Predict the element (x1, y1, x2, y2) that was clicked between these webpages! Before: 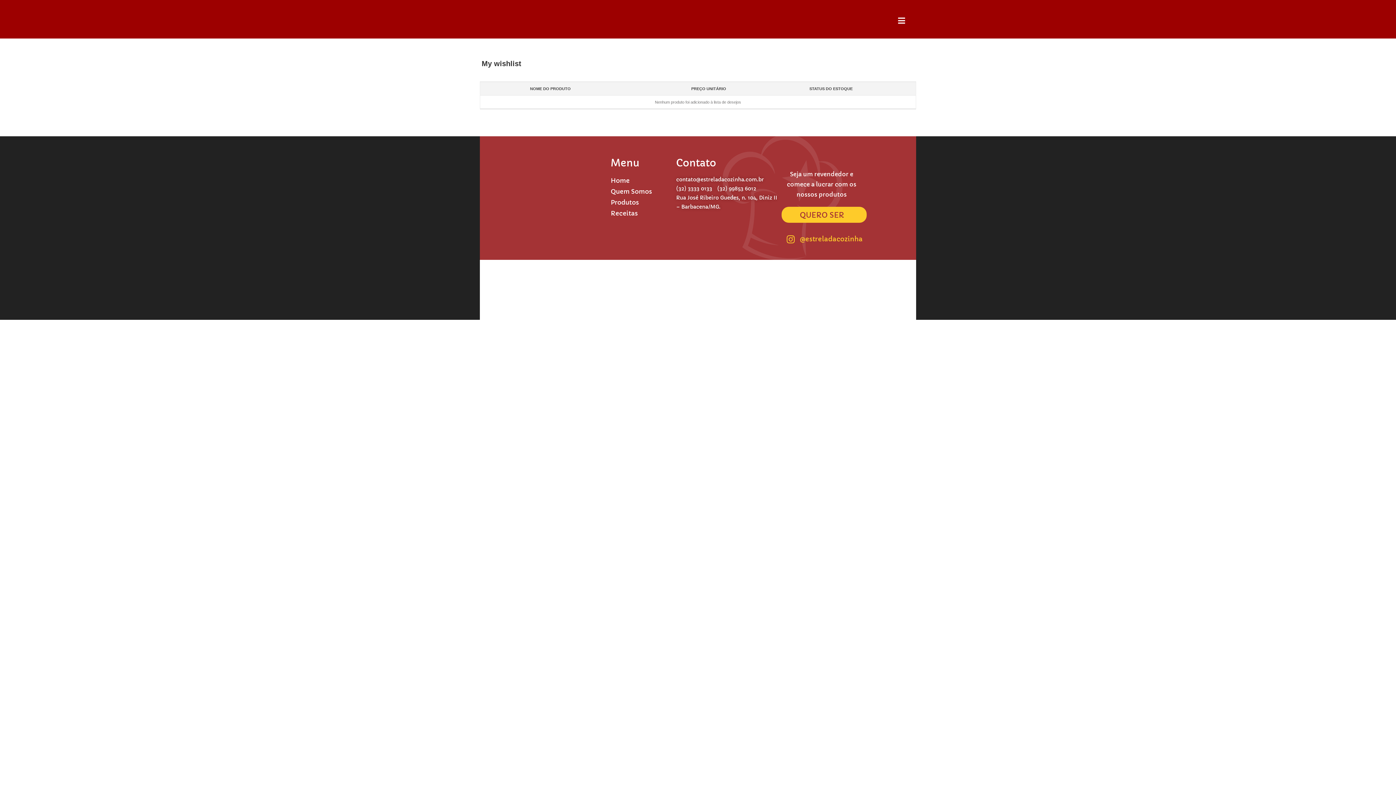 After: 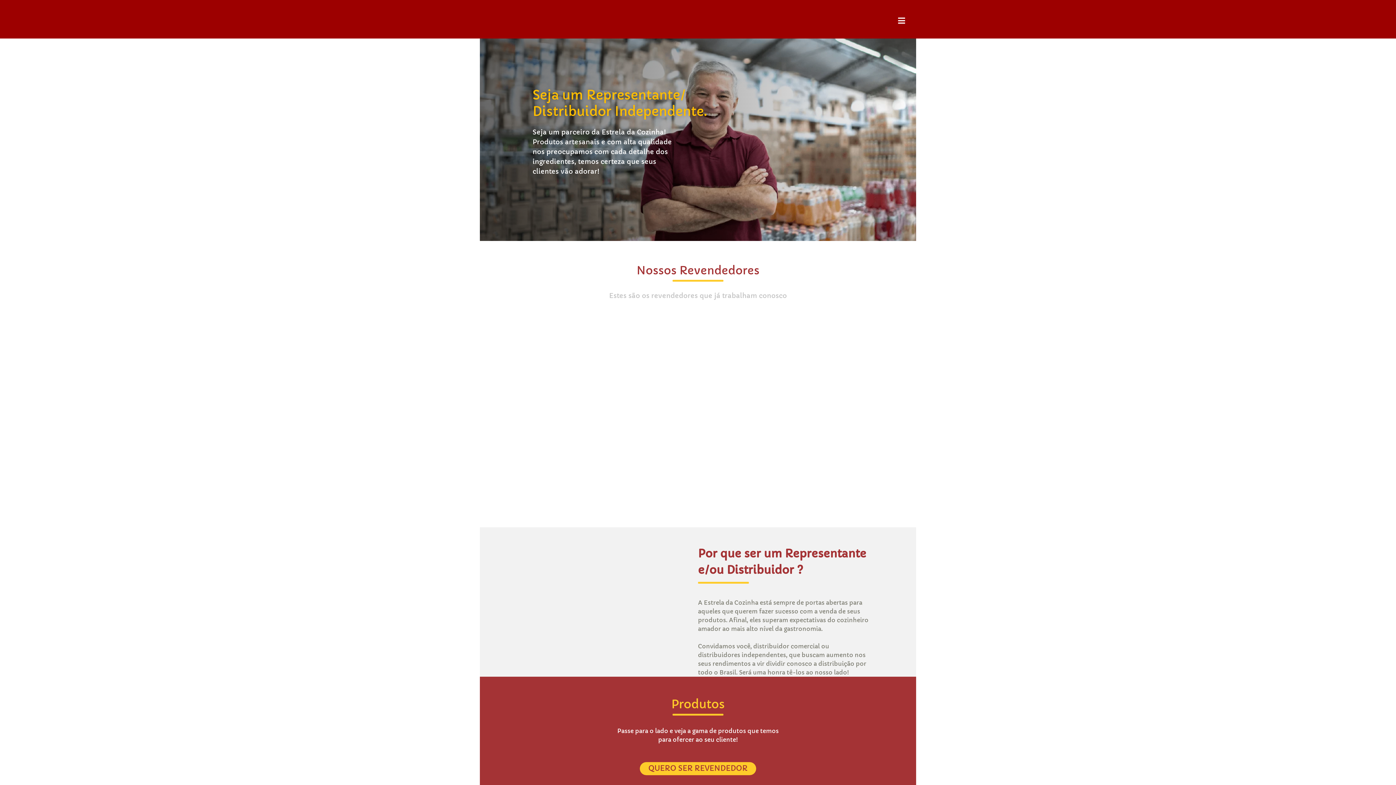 Action: bbox: (781, 206, 866, 222) label: QUERO SER